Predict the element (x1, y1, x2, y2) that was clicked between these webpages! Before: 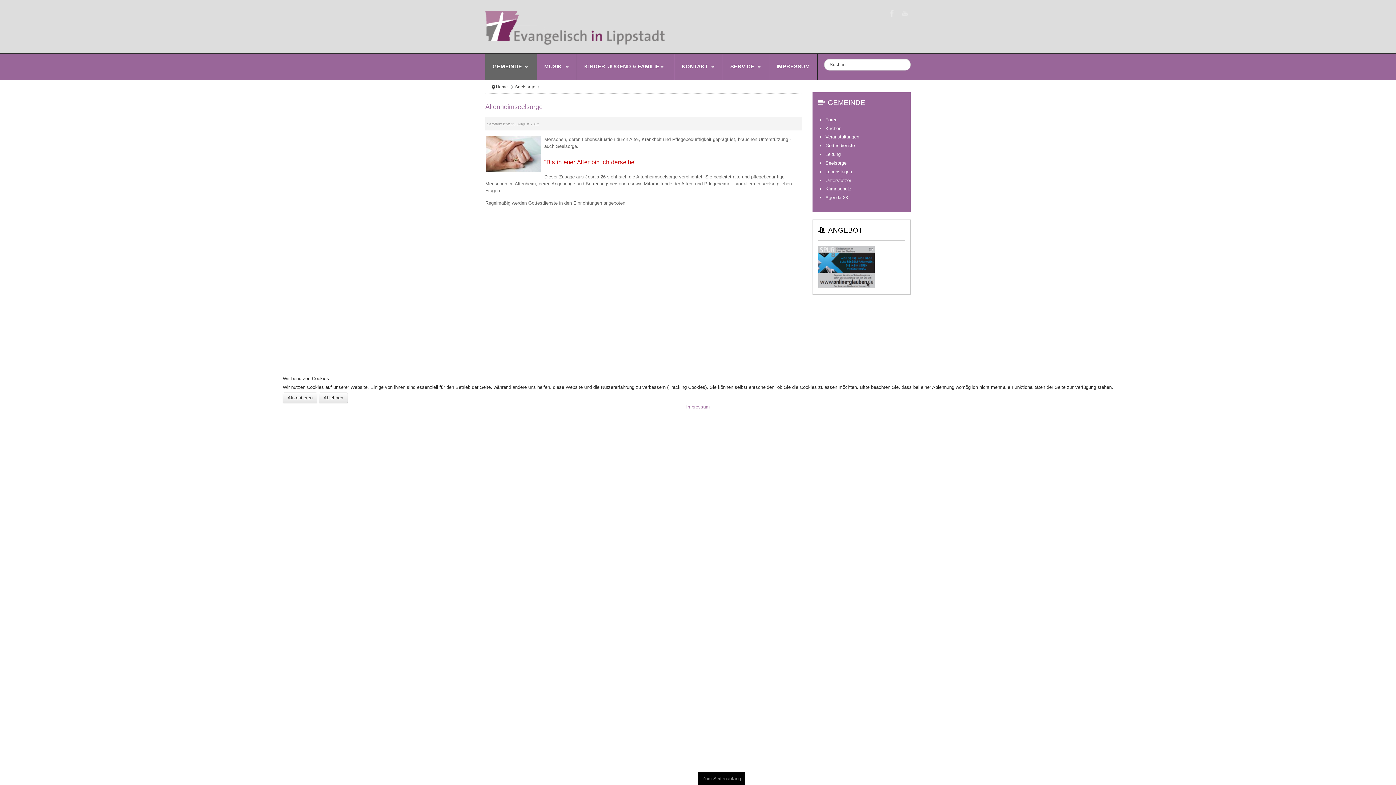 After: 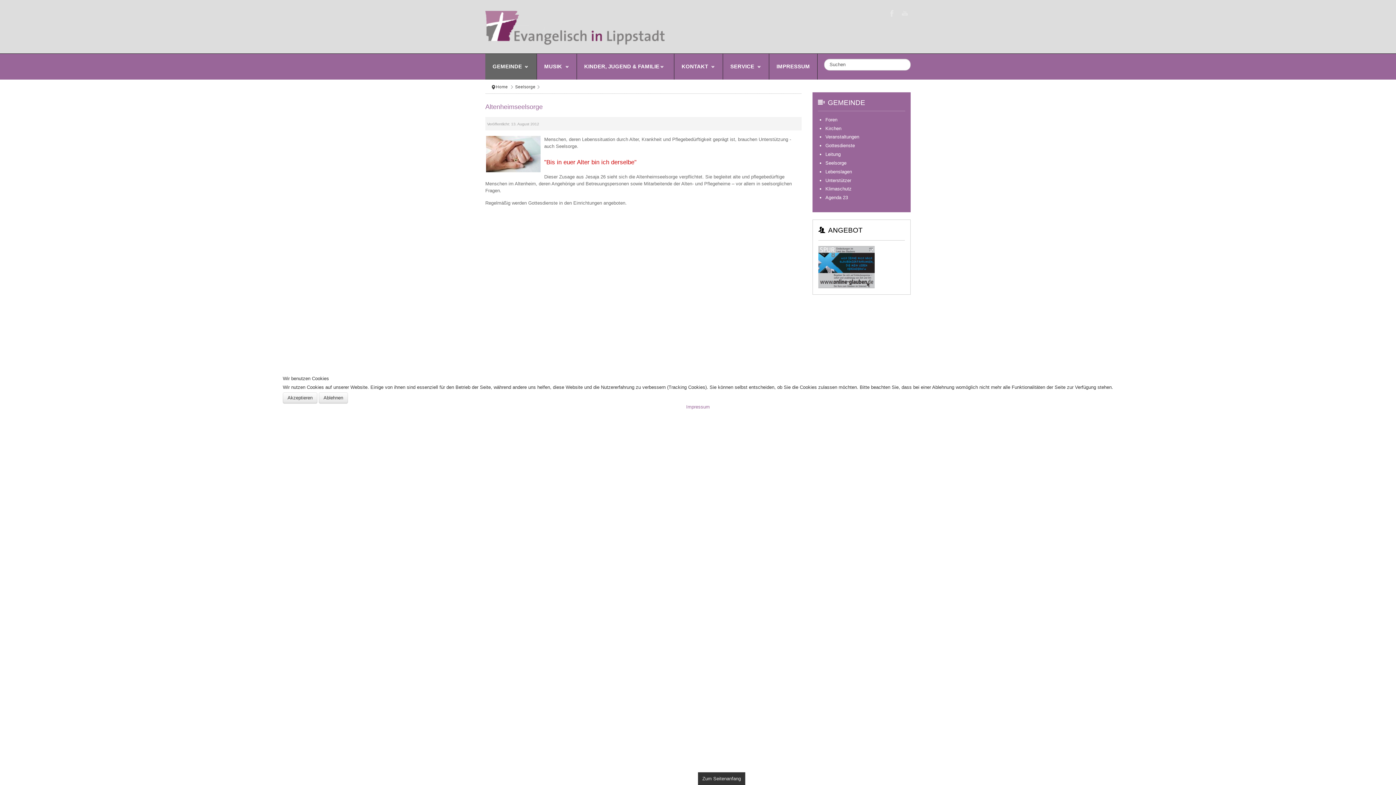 Action: bbox: (698, 772, 745, 785) label: Zum Seitenanfang